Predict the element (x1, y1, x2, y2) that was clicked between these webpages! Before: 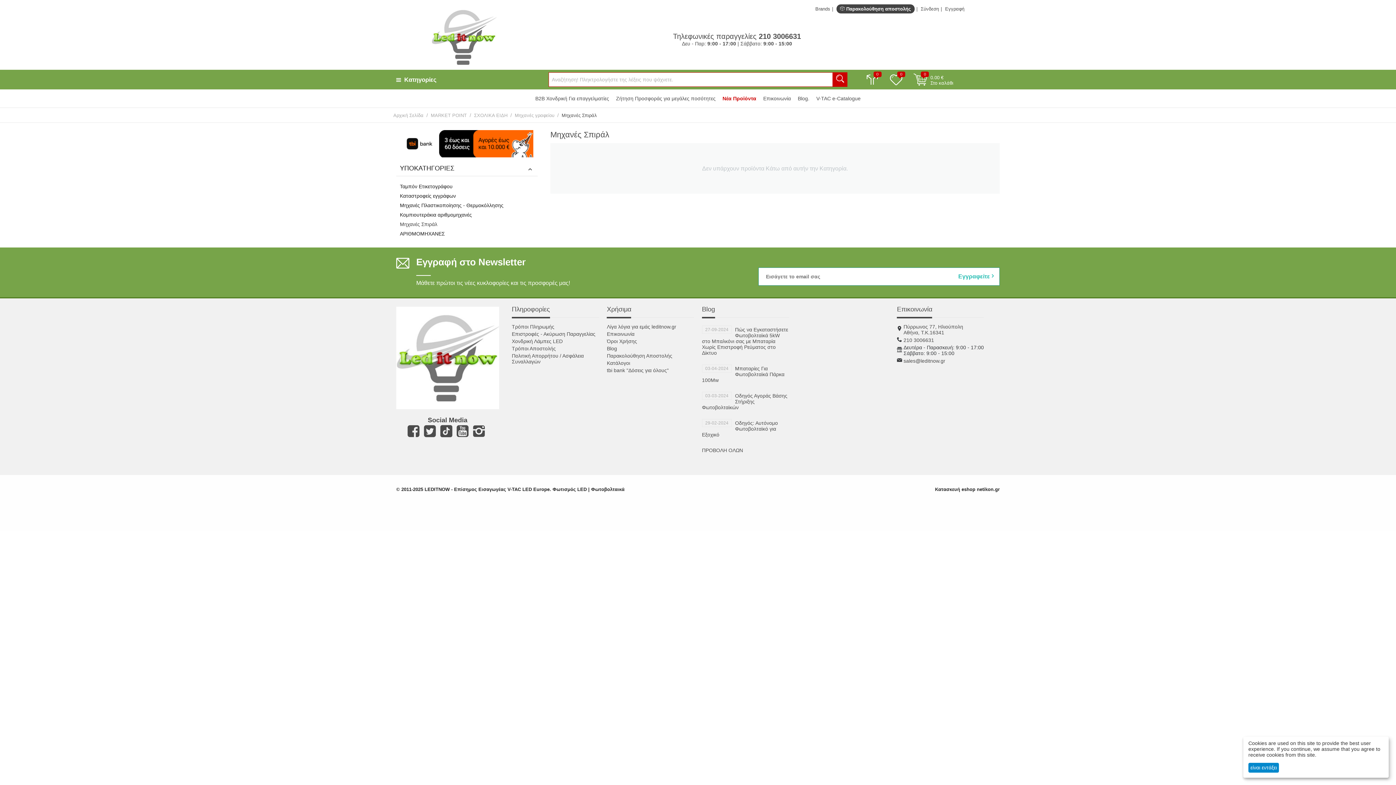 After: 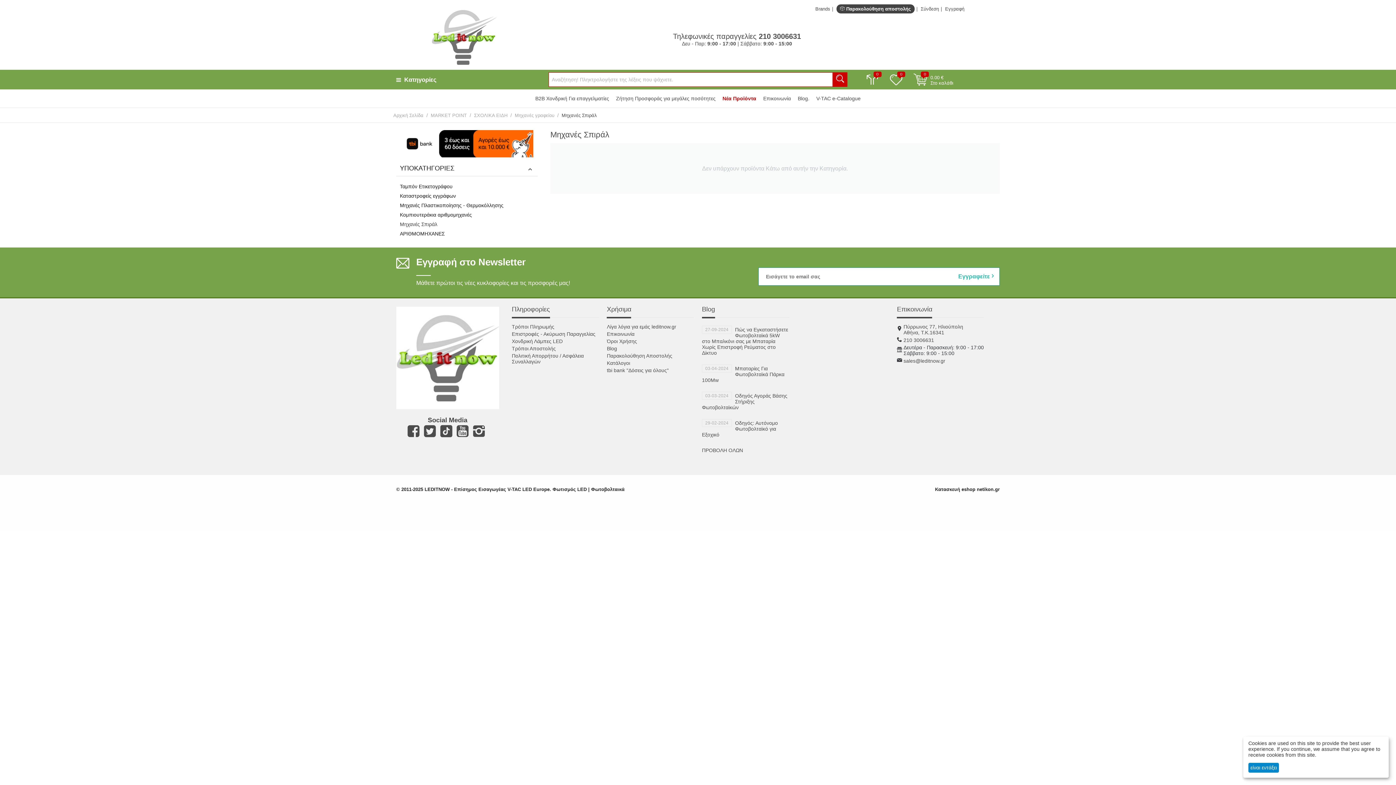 Action: label: Μηχανές Σπιράλ bbox: (396, 219, 537, 228)